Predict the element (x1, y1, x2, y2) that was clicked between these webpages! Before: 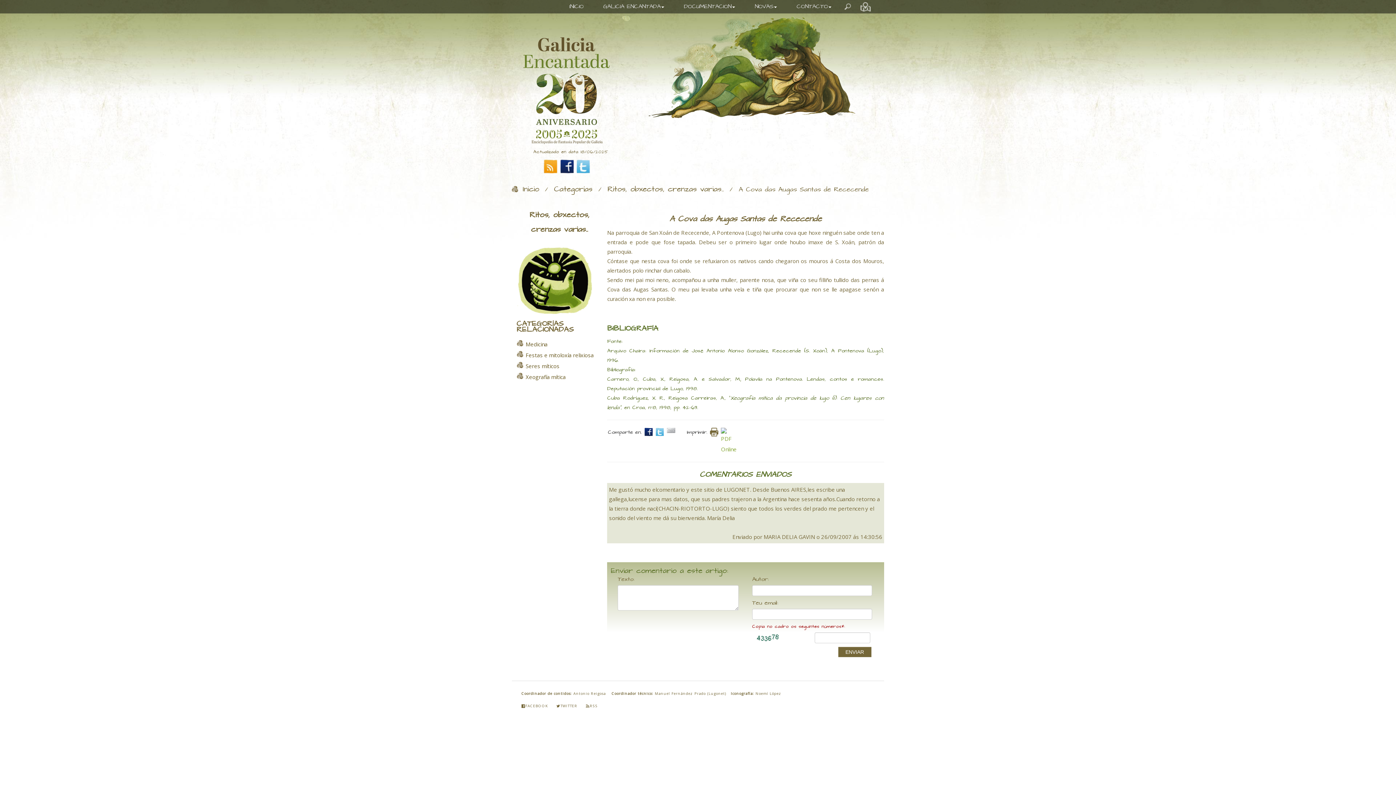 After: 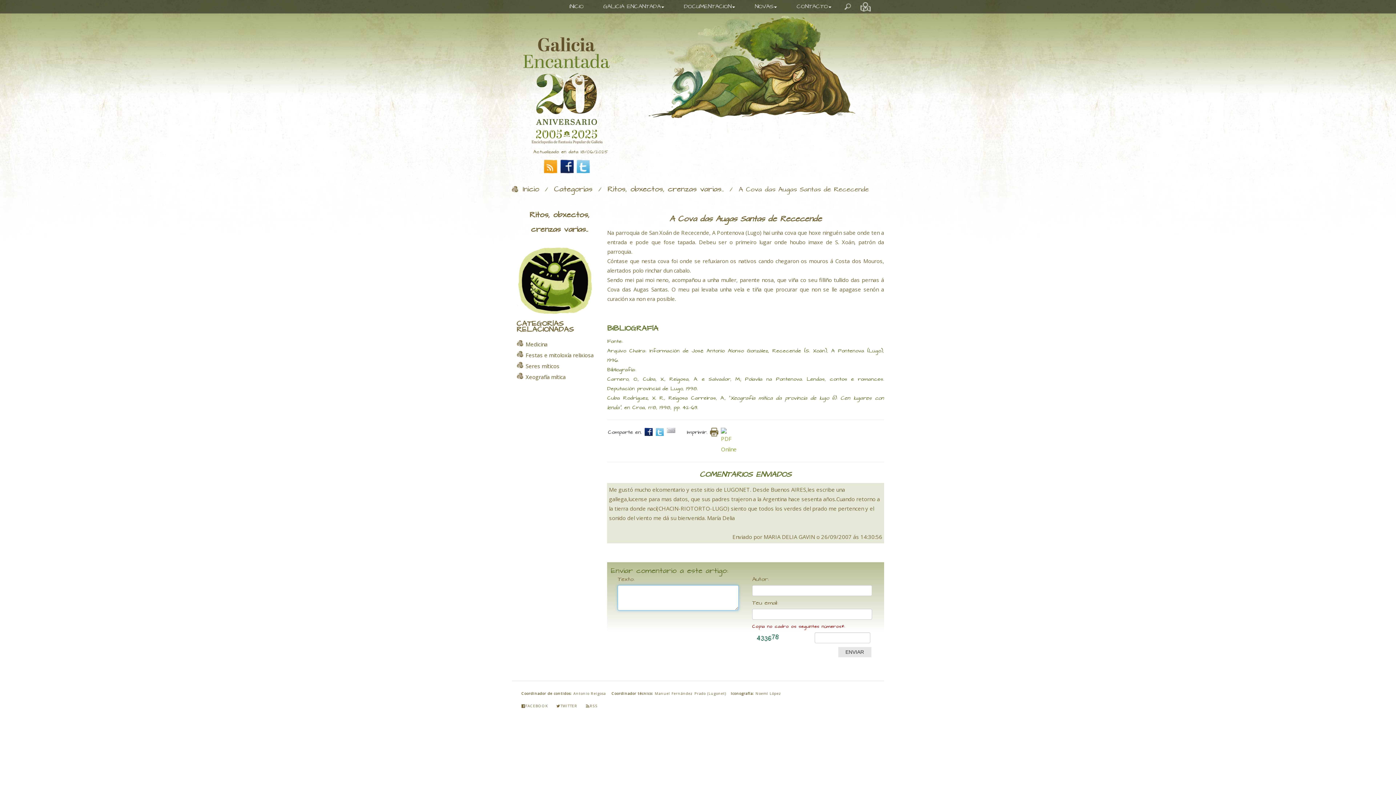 Action: label: ENVIAR bbox: (838, 647, 871, 657)